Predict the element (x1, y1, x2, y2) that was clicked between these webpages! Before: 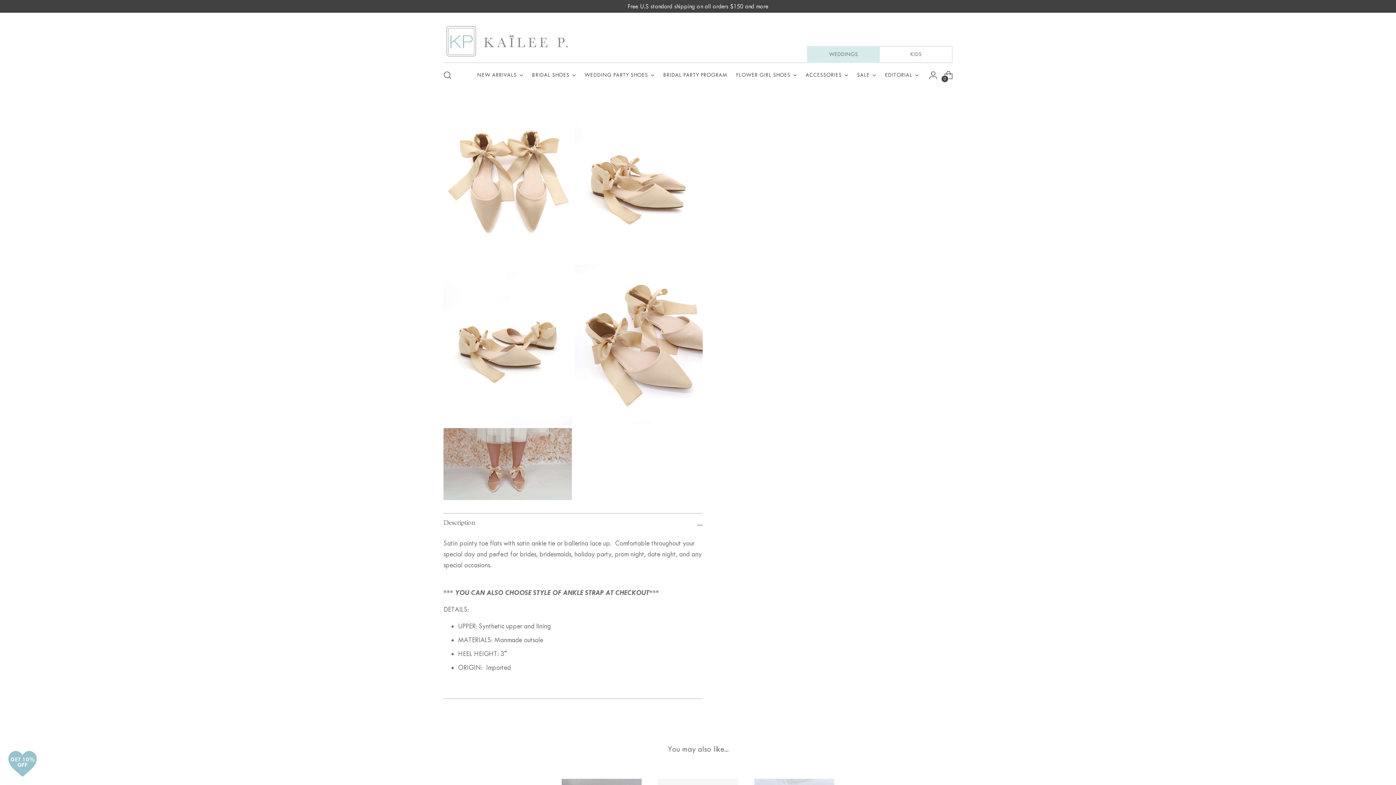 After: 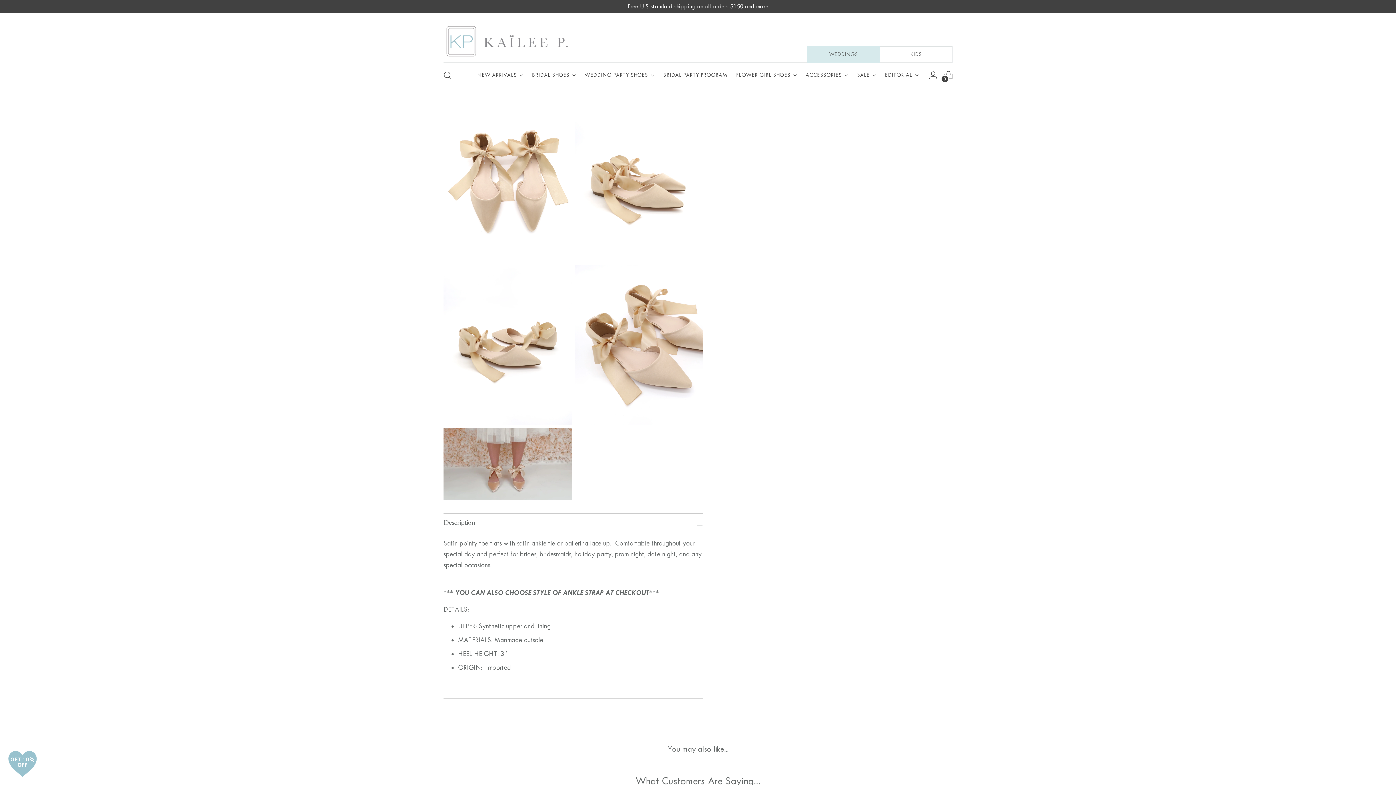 Action: label: Champagne Satin bbox: (749, 213, 767, 231)